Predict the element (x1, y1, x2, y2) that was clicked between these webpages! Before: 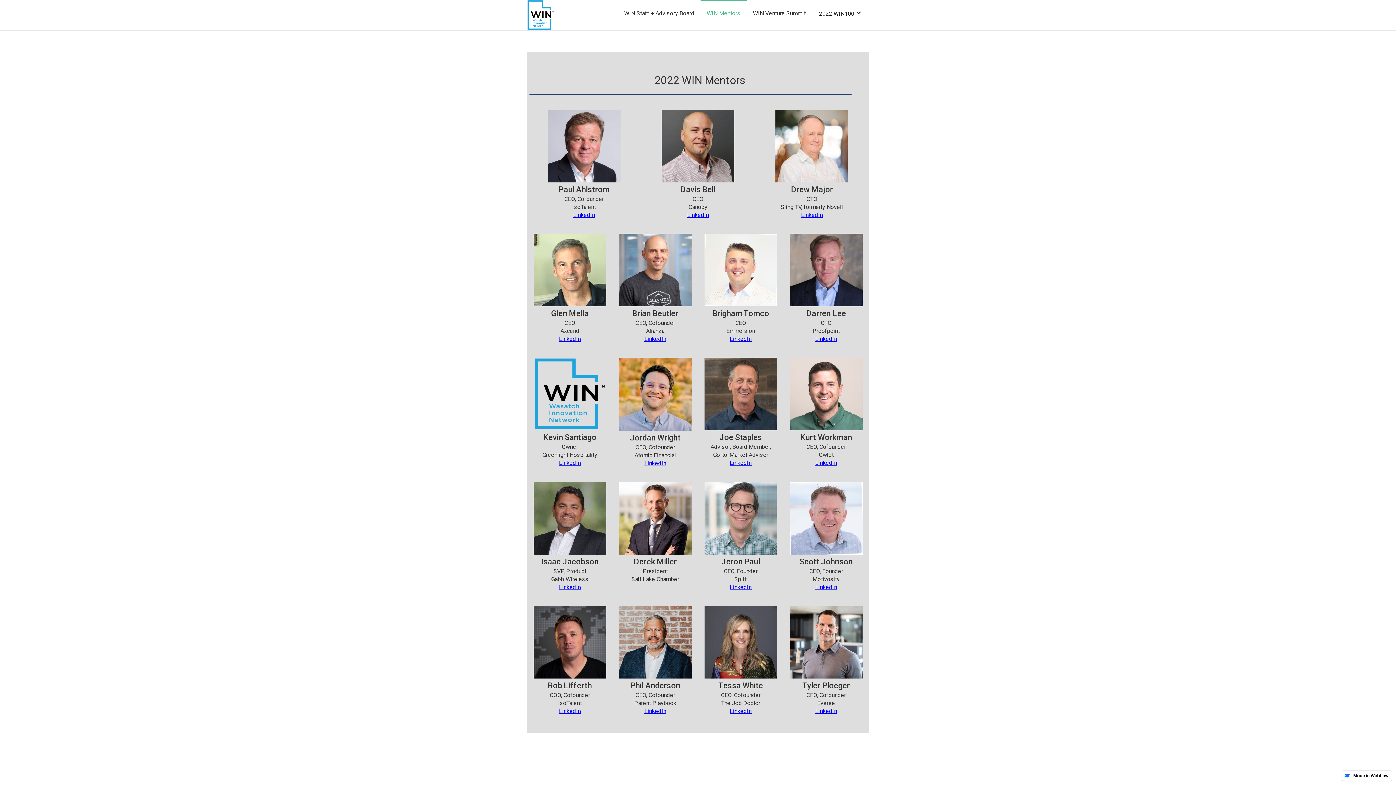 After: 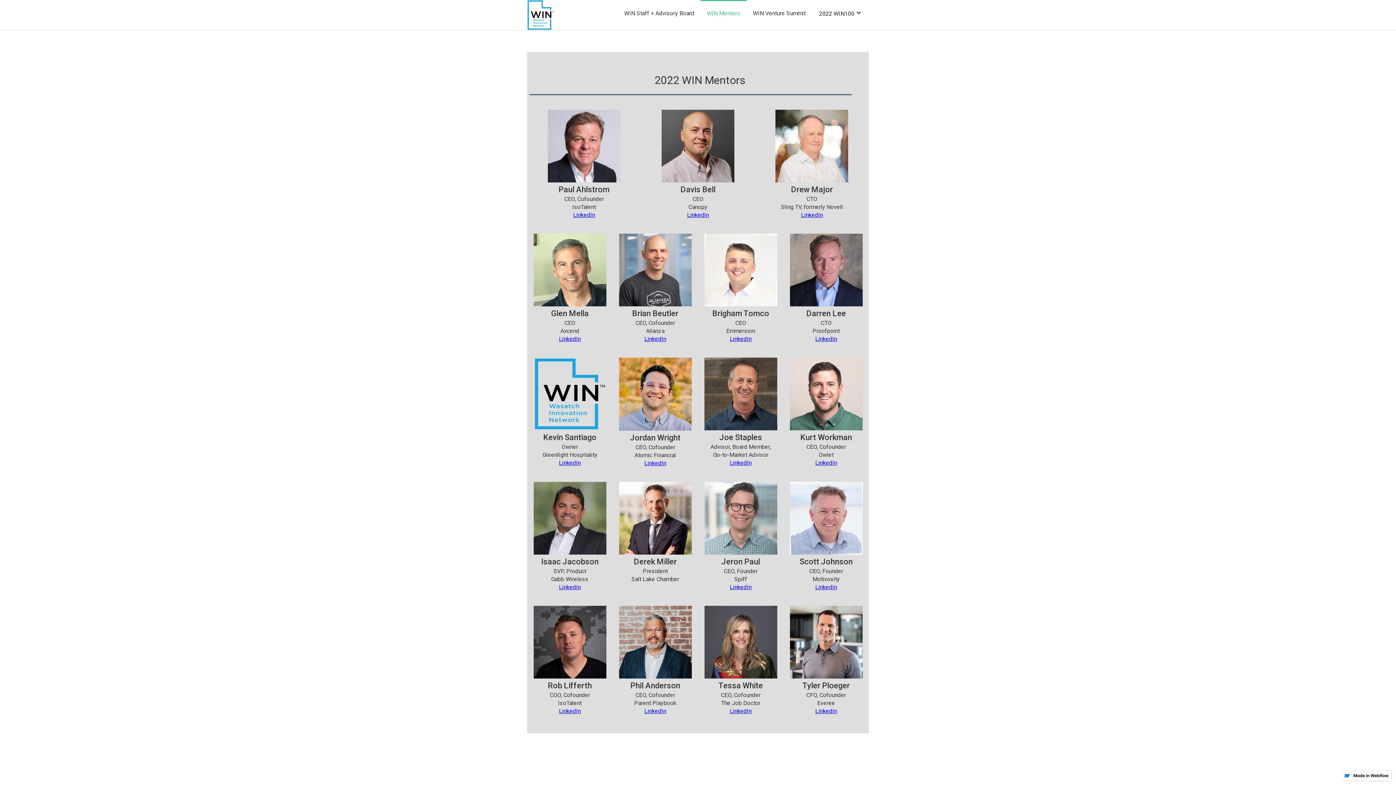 Action: bbox: (559, 459, 580, 466) label: LinkedIn